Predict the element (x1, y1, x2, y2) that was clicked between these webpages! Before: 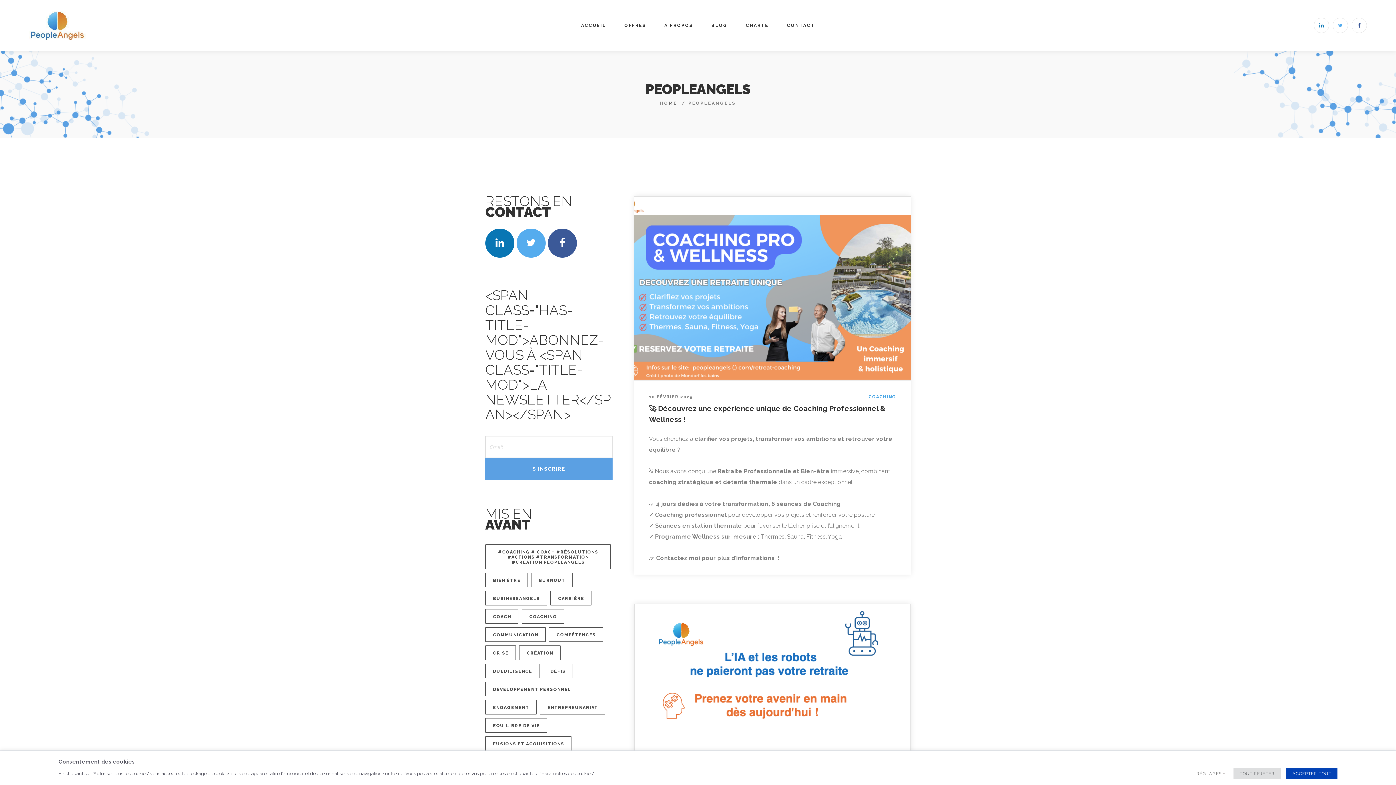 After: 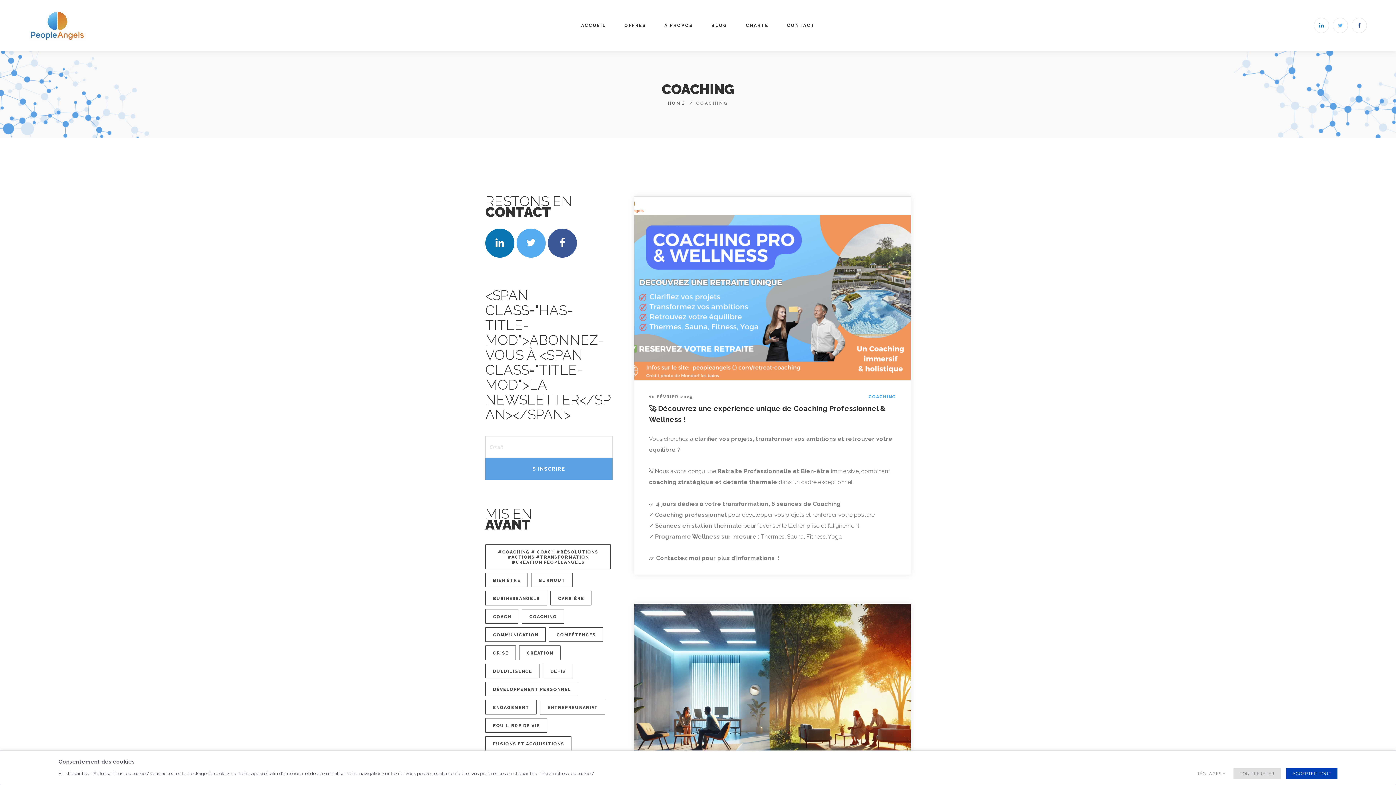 Action: label: COACHING bbox: (868, 394, 896, 399)